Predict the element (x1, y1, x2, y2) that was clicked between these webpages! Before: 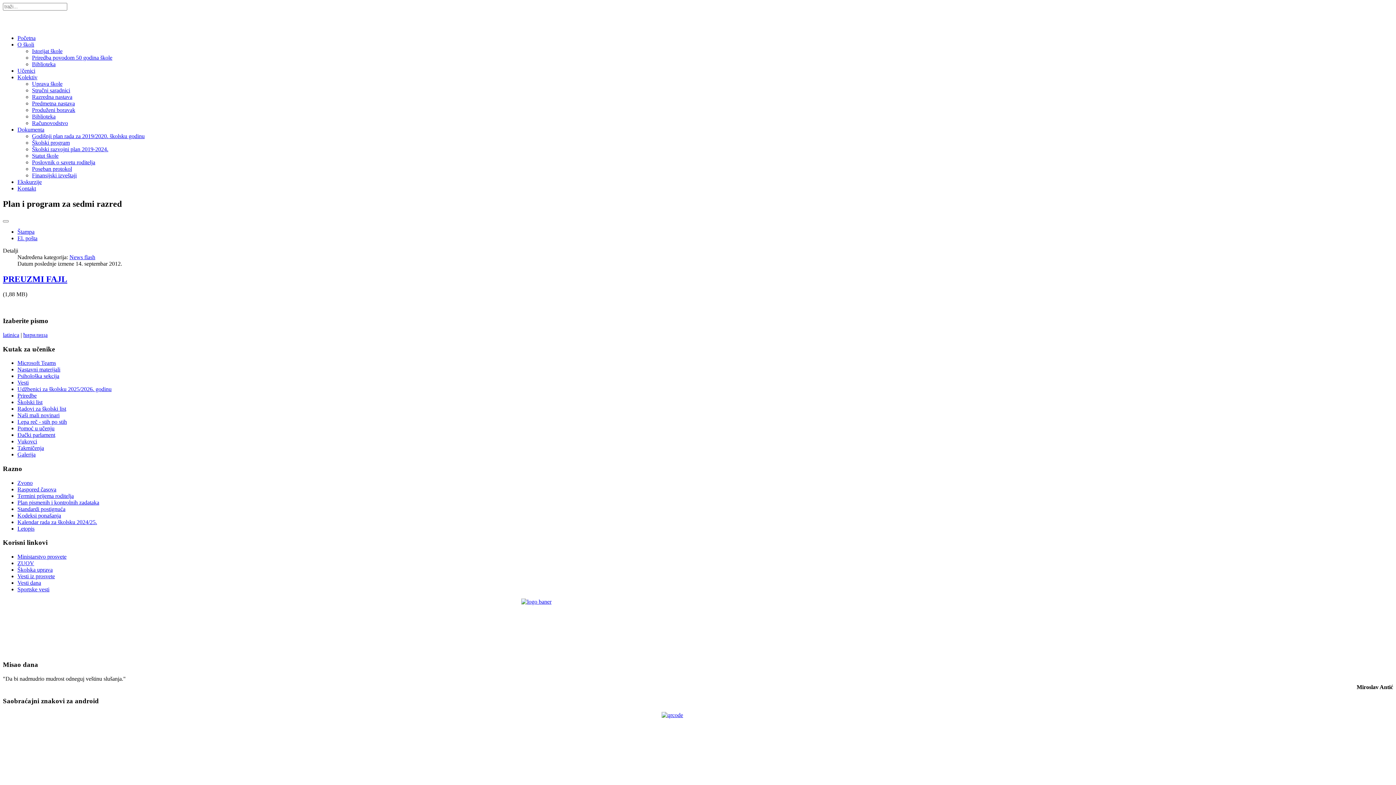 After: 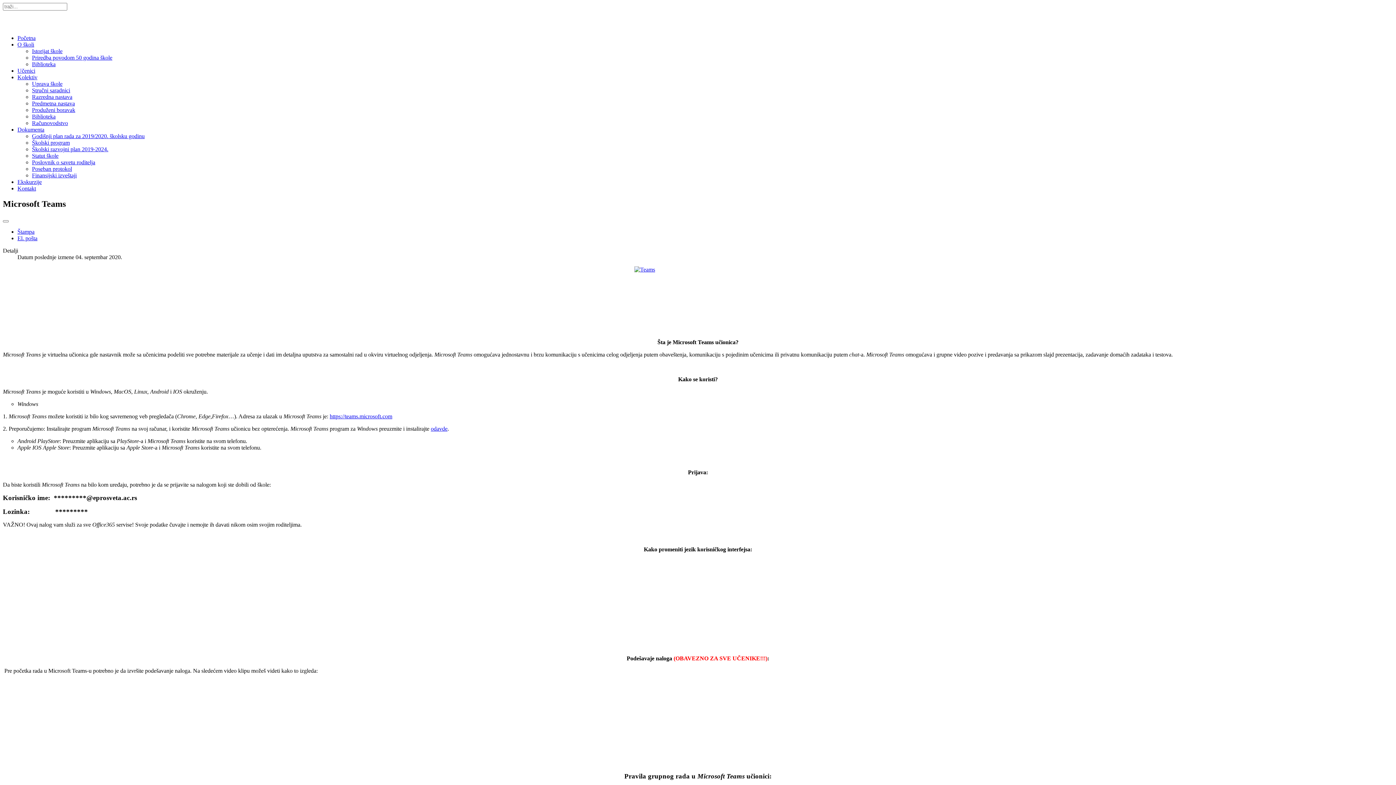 Action: bbox: (17, 360, 56, 366) label: Microsoft Teams